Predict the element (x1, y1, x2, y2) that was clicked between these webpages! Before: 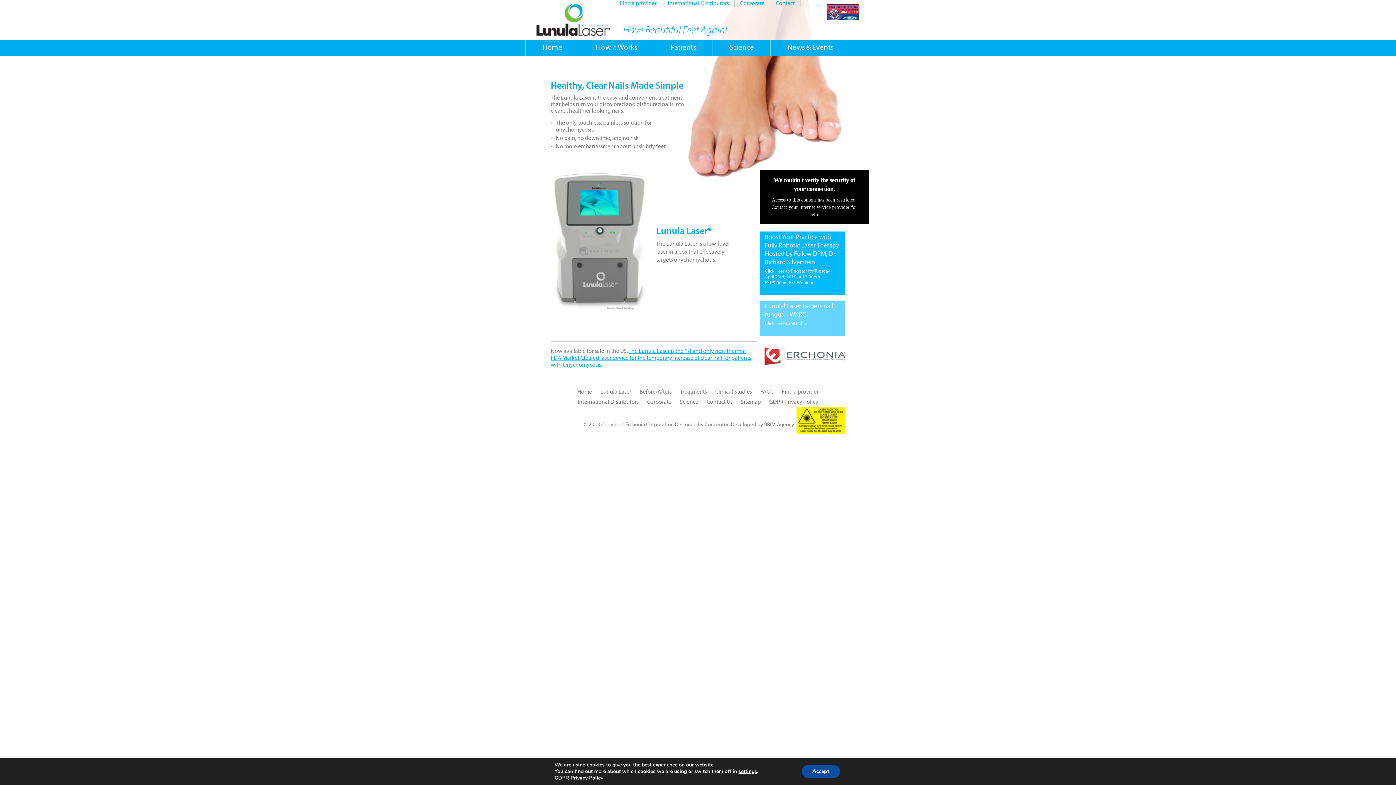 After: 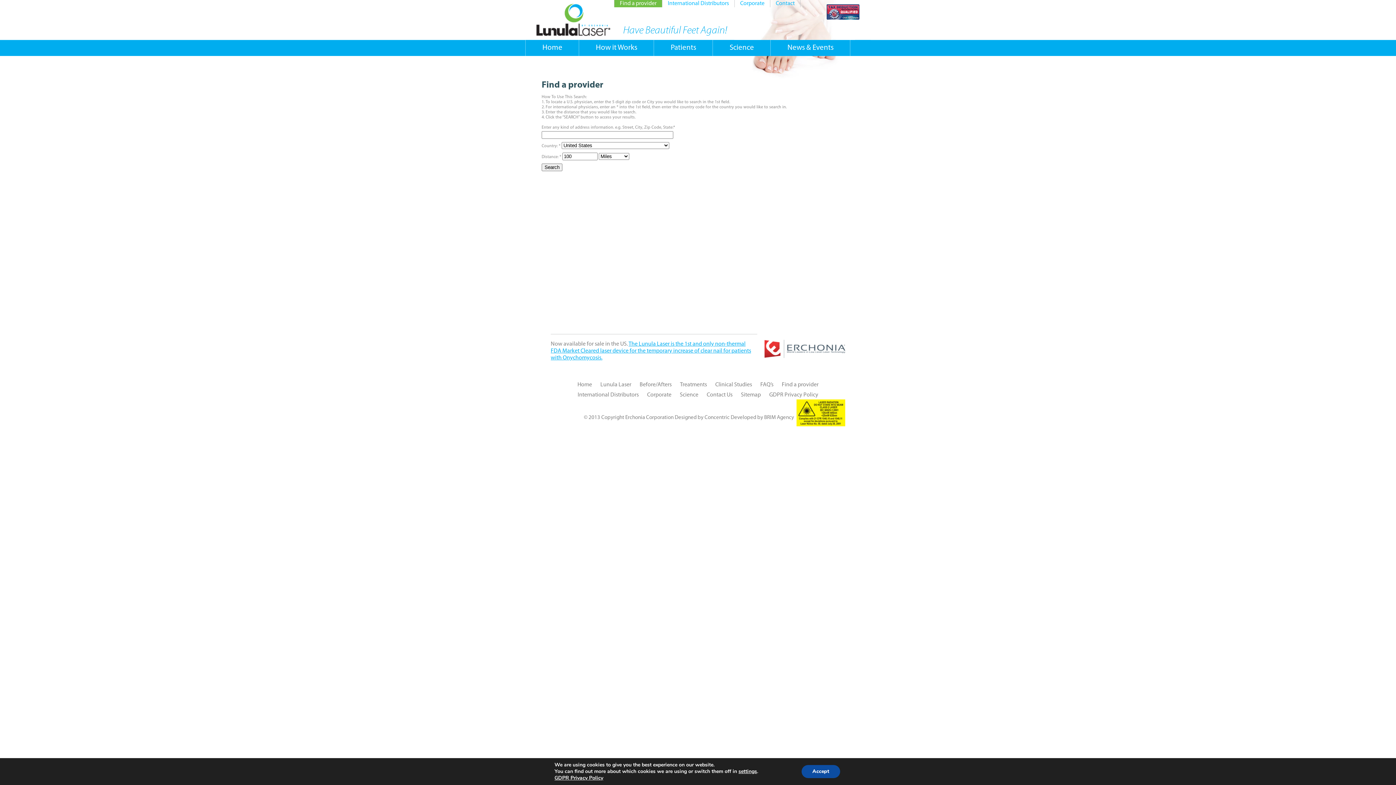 Action: bbox: (782, 389, 818, 395) label: Find a provider